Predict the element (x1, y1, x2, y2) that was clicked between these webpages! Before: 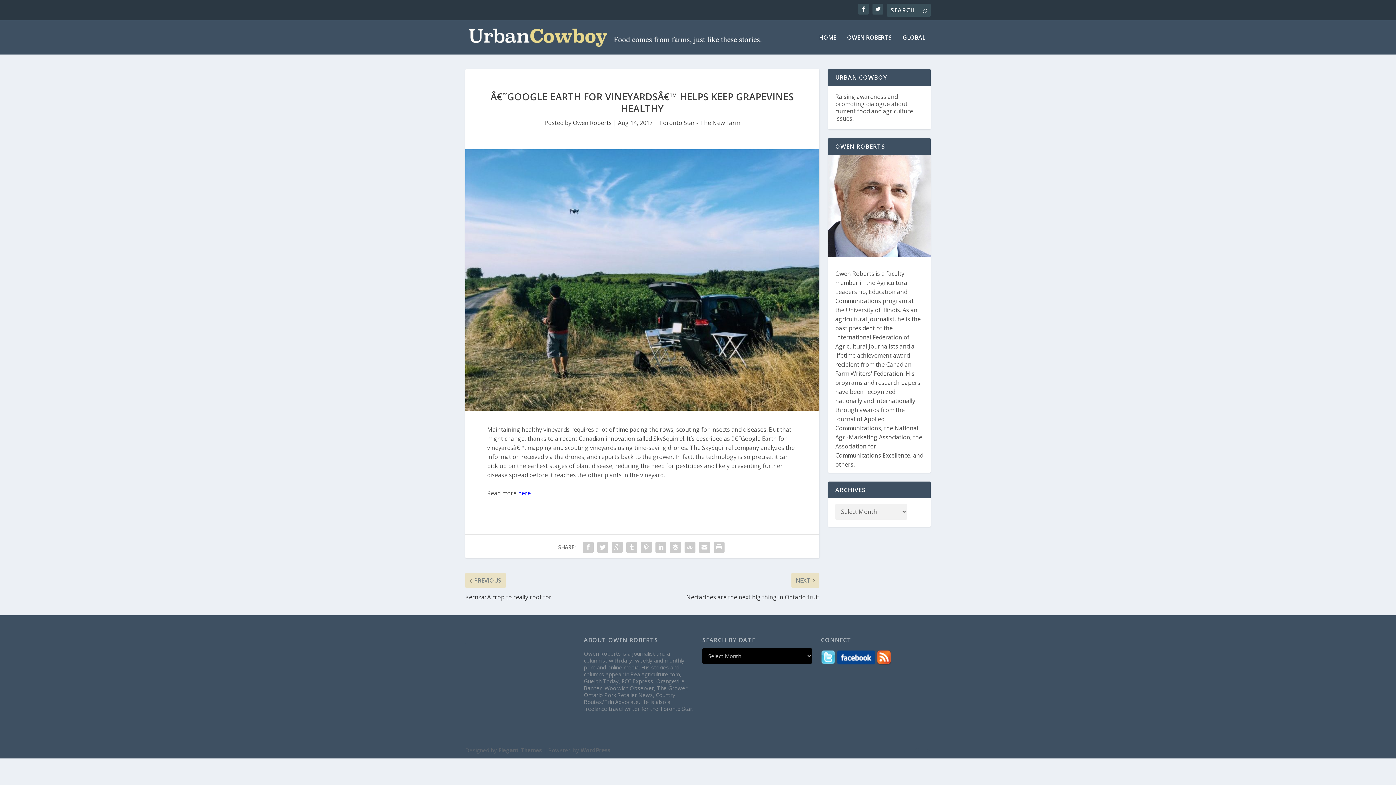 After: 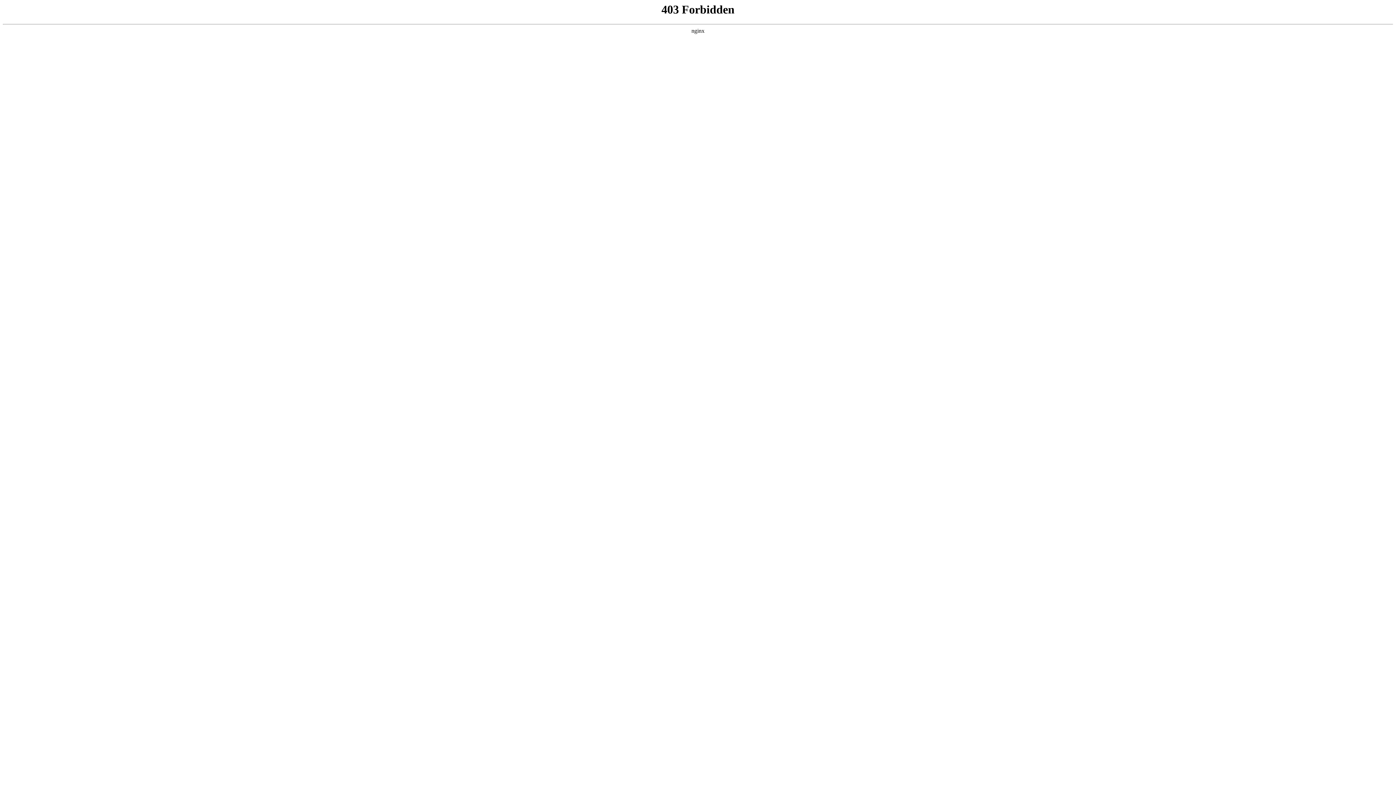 Action: label: WordPress bbox: (580, 746, 610, 754)